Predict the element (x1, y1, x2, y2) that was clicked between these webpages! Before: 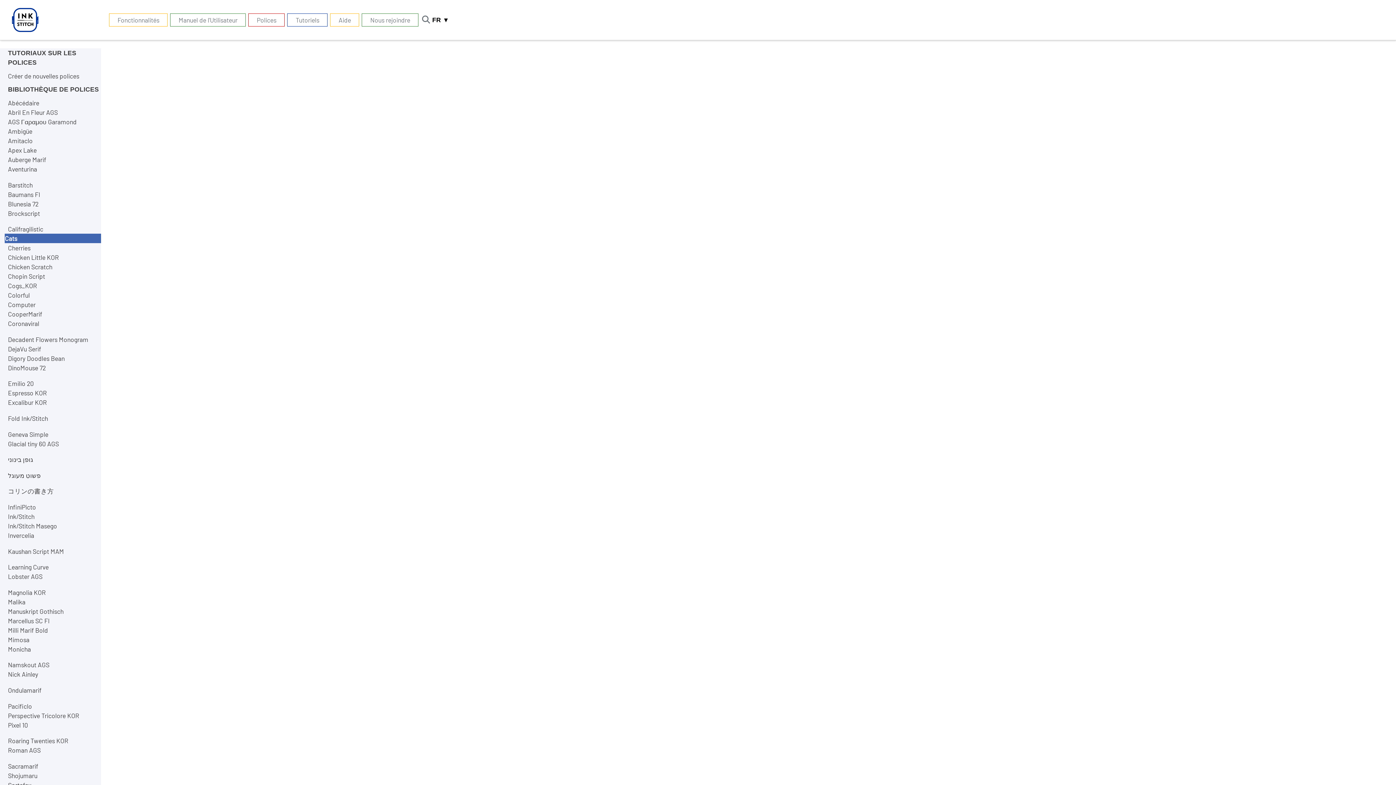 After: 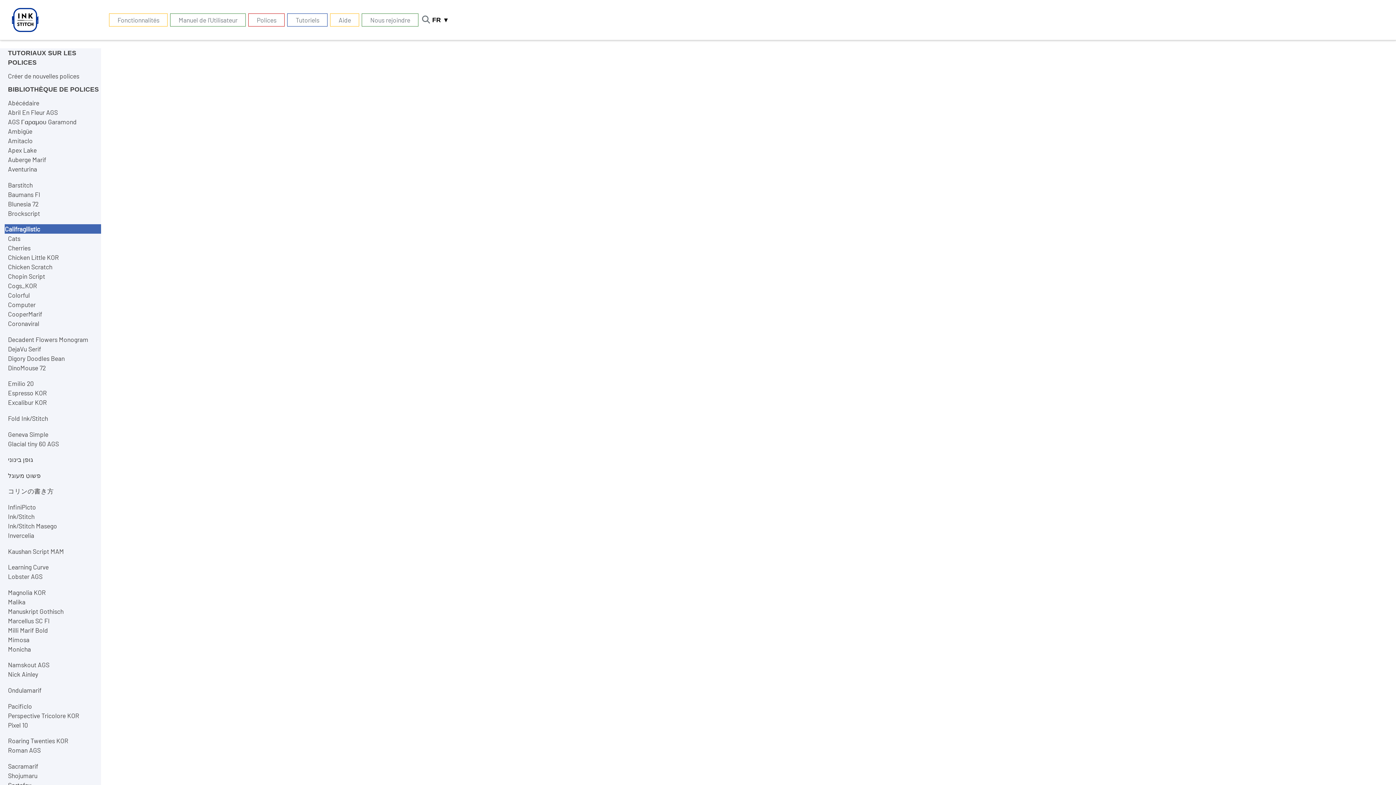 Action: bbox: (8, 224, 43, 233) label: Califragilistic